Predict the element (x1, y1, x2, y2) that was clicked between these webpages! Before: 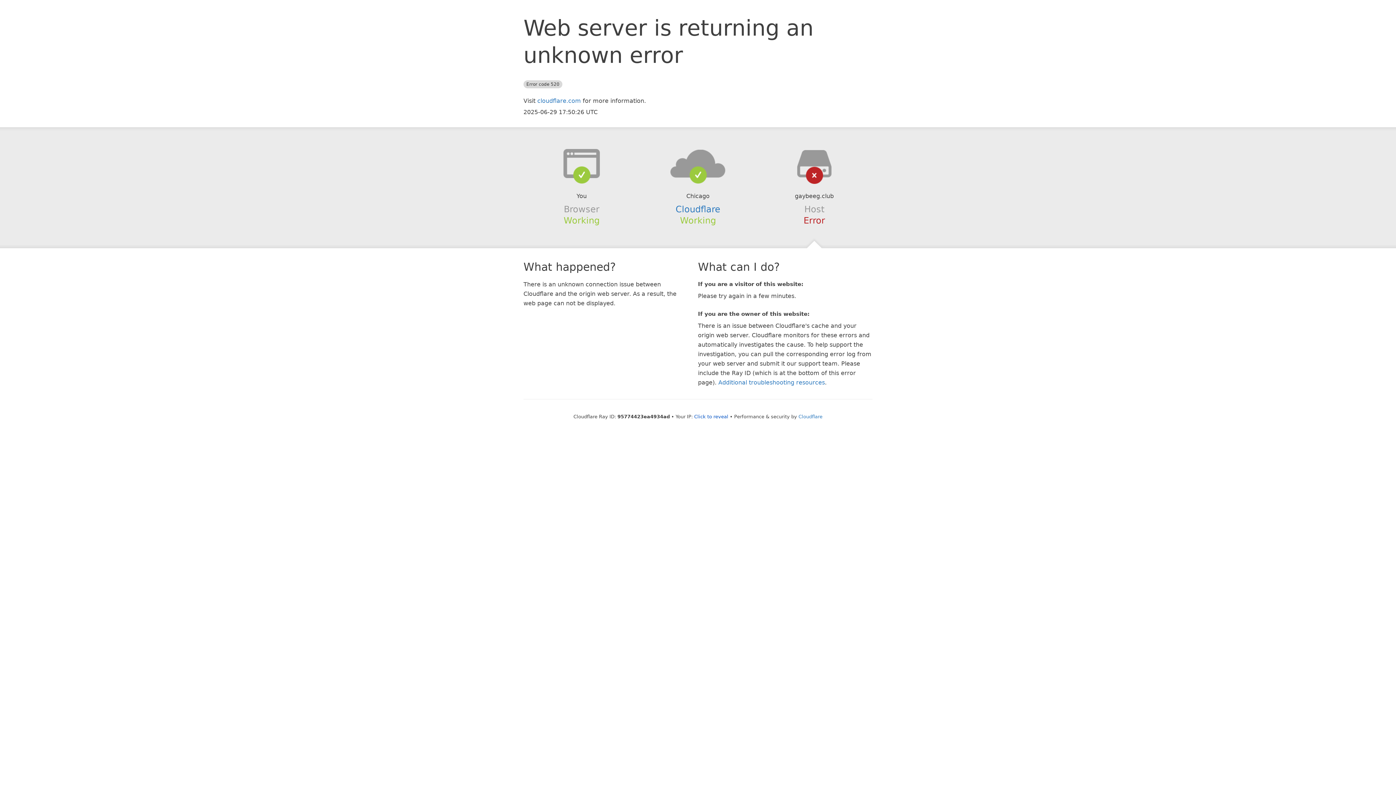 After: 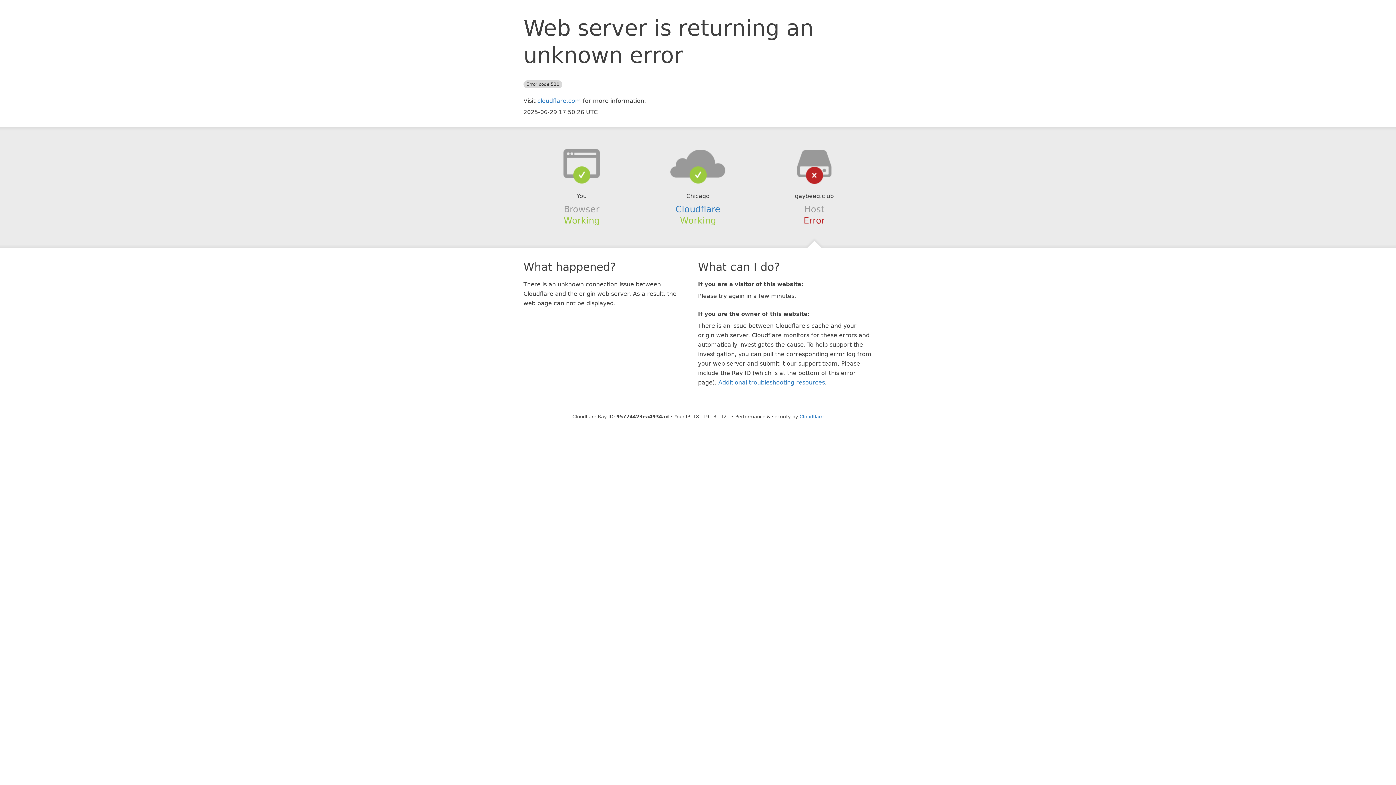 Action: bbox: (694, 414, 728, 419) label: Click to reveal